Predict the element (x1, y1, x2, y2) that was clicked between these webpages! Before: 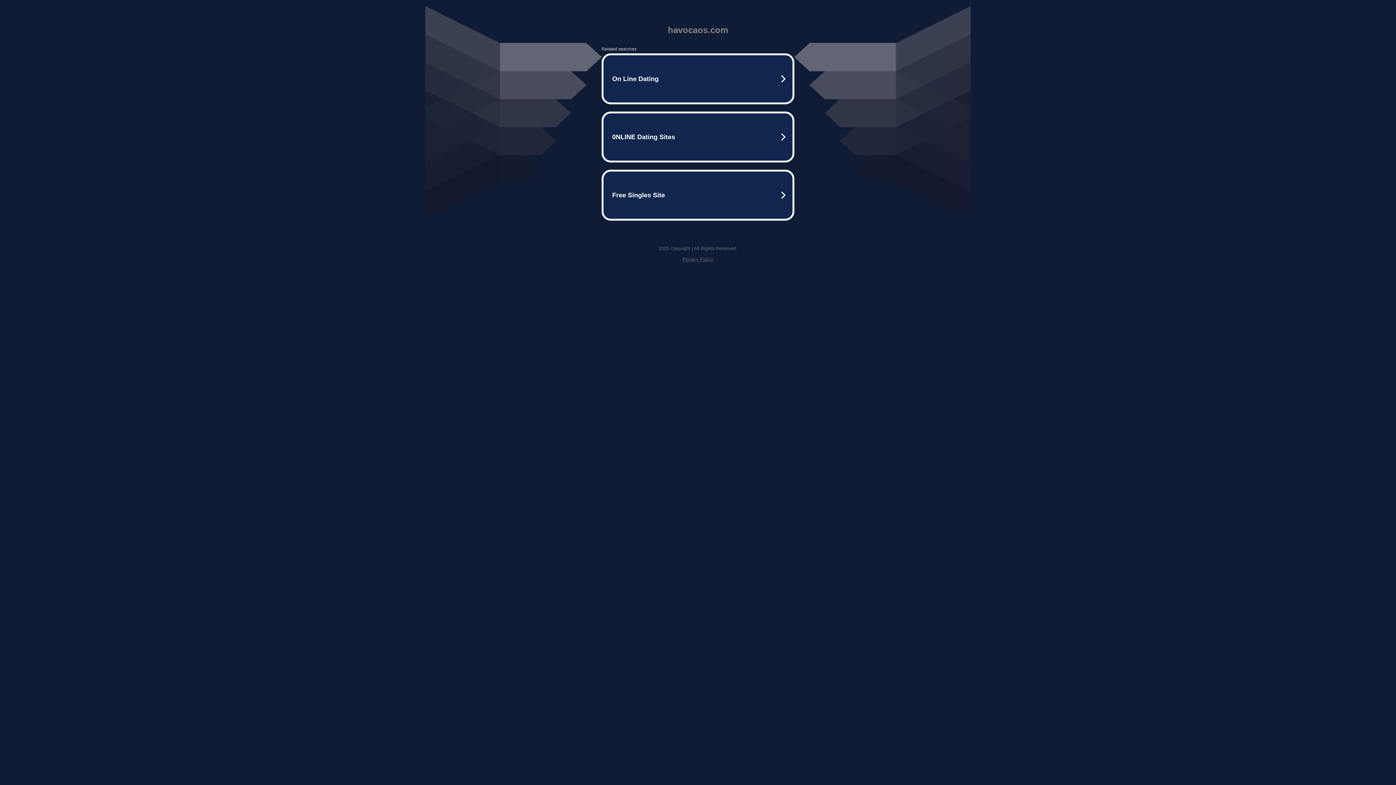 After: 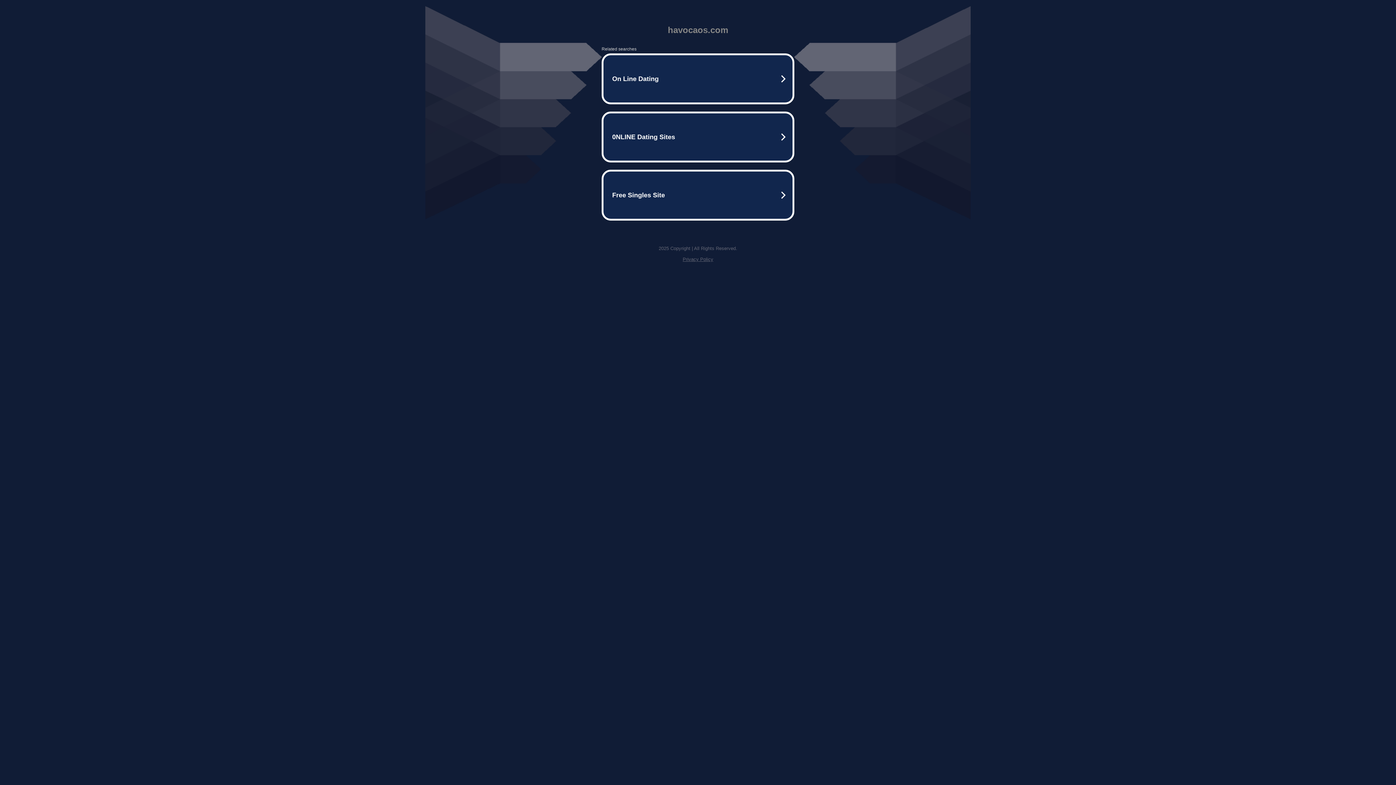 Action: label: Privacy Policy bbox: (682, 256, 713, 262)